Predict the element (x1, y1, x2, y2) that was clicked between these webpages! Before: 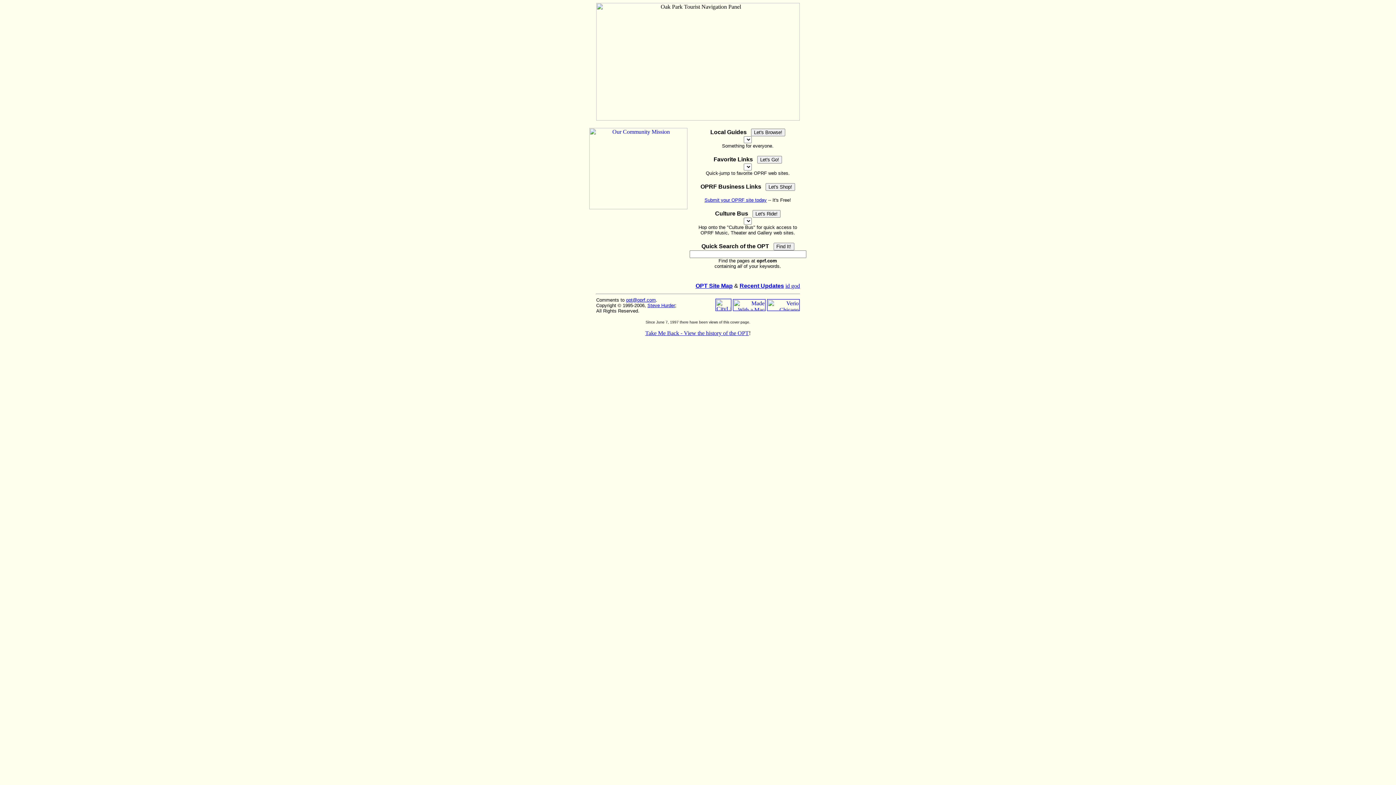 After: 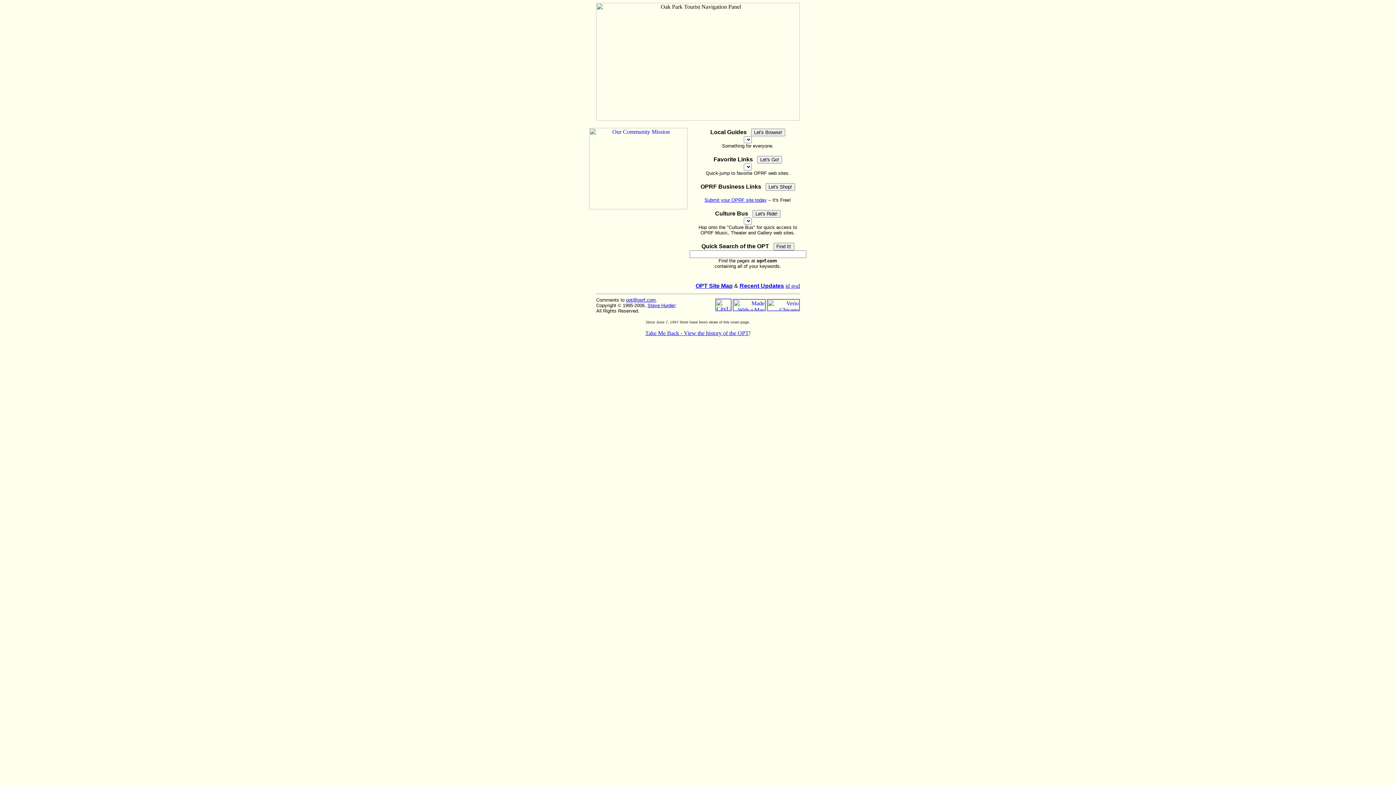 Action: bbox: (695, 282, 732, 289) label: OPT Site Map